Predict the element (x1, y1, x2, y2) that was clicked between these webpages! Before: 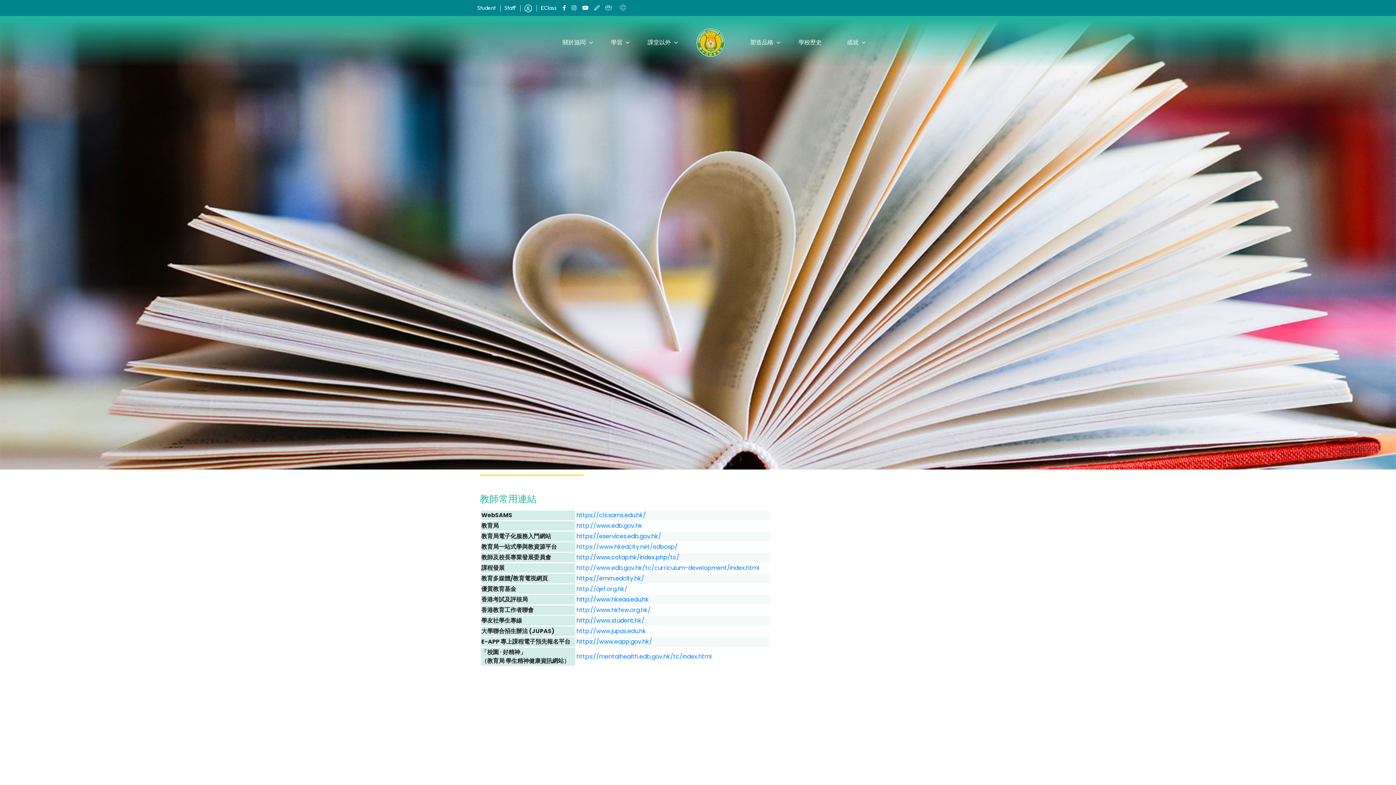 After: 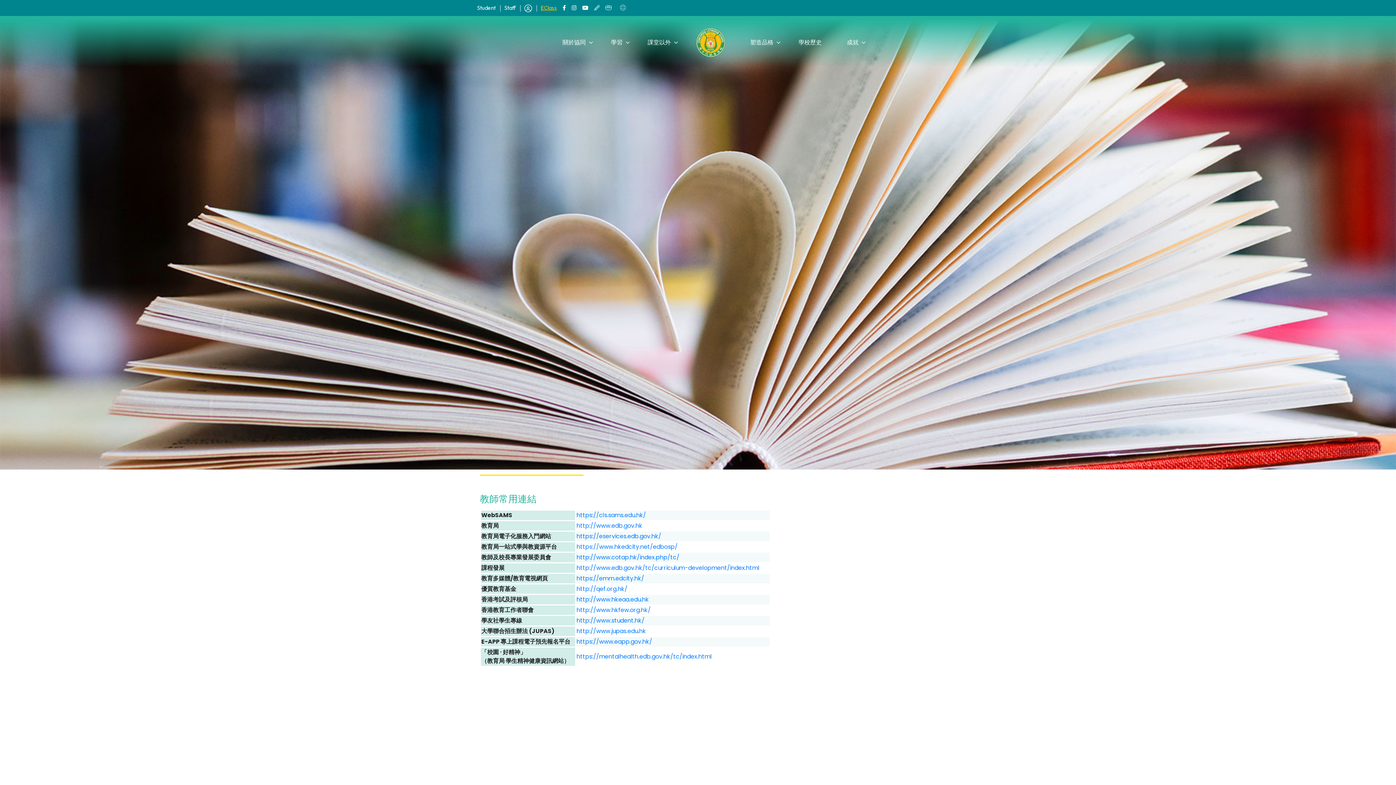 Action: bbox: (540, 4, 556, 11) label: EClass